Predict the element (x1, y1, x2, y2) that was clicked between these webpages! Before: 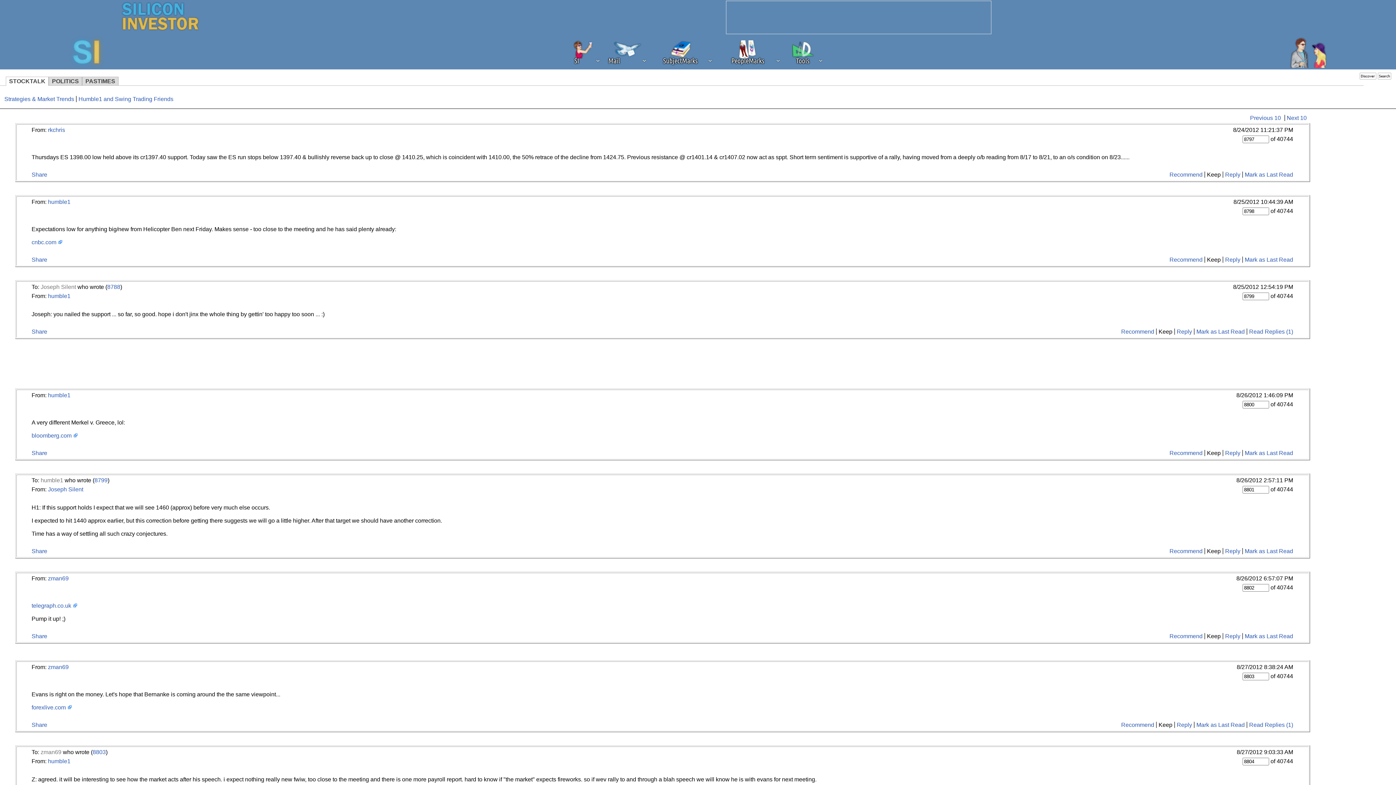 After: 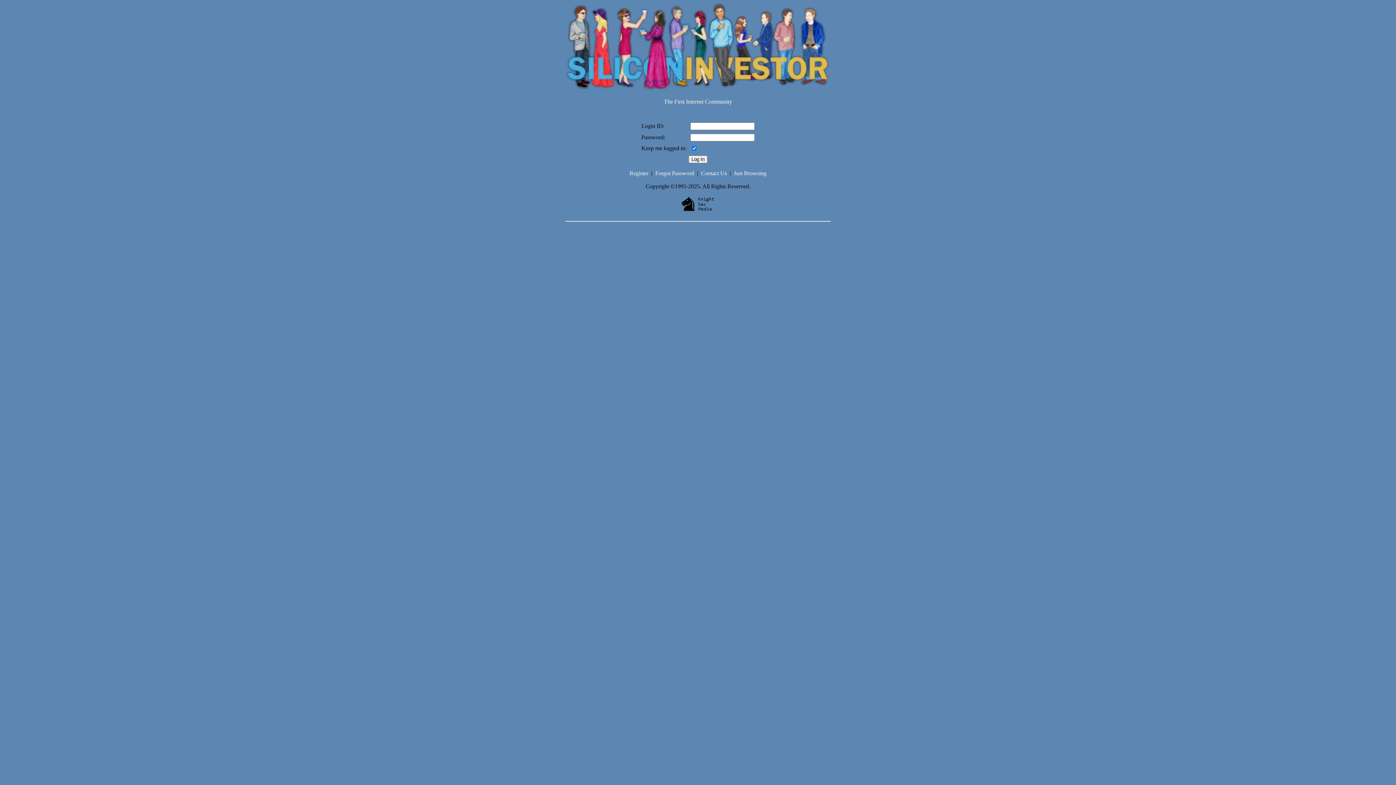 Action: bbox: (48, 198, 70, 205) label: humble1